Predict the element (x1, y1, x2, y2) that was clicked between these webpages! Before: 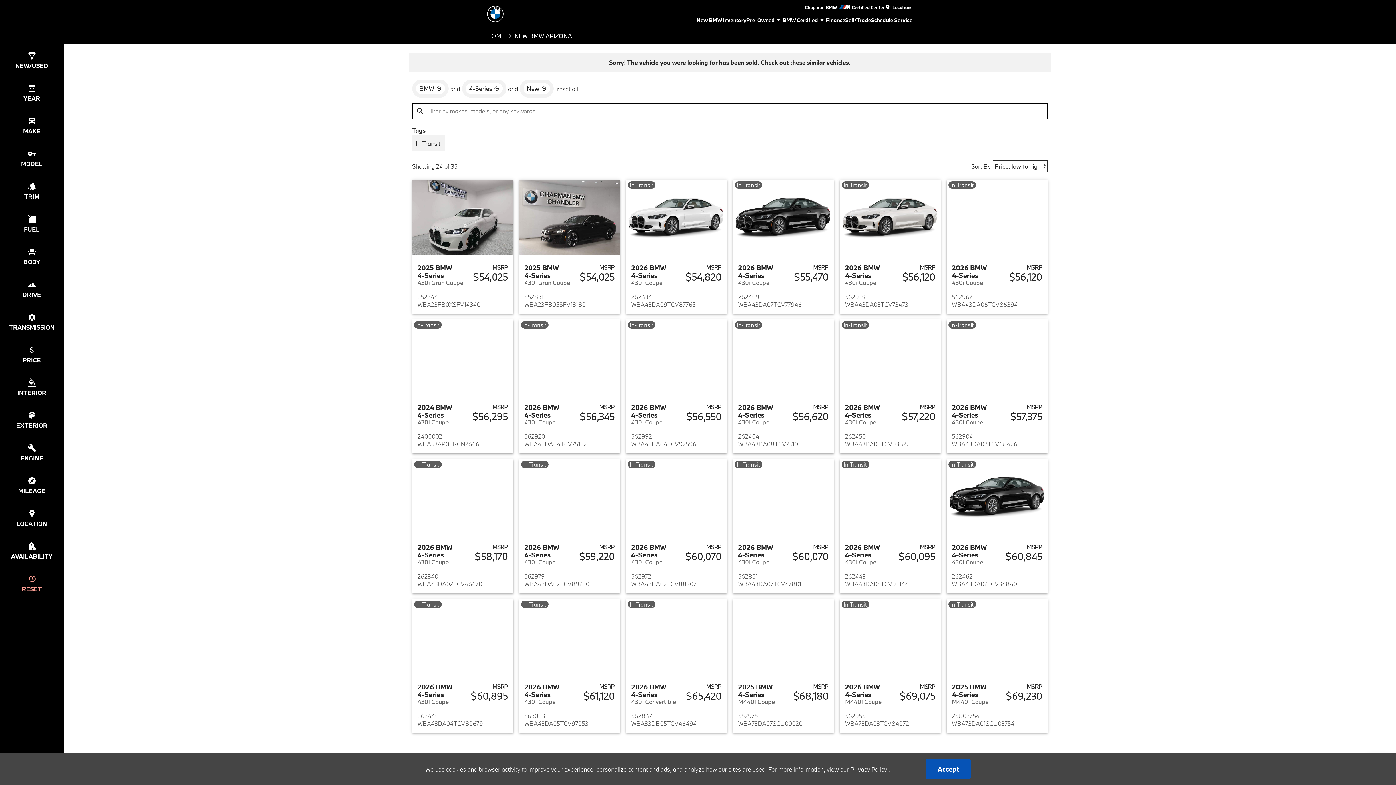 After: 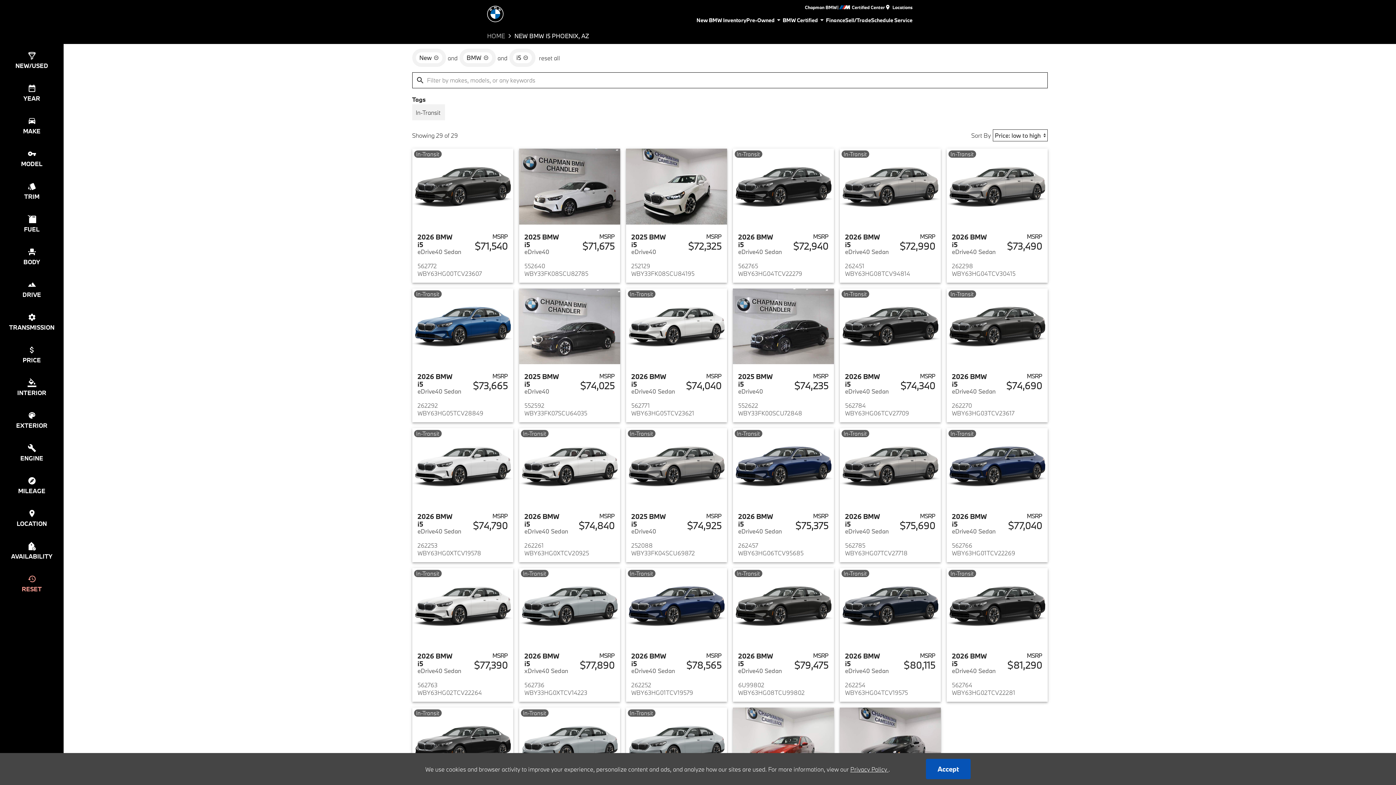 Action: label: BMW i5 bbox: (809, 652, 838, 667)